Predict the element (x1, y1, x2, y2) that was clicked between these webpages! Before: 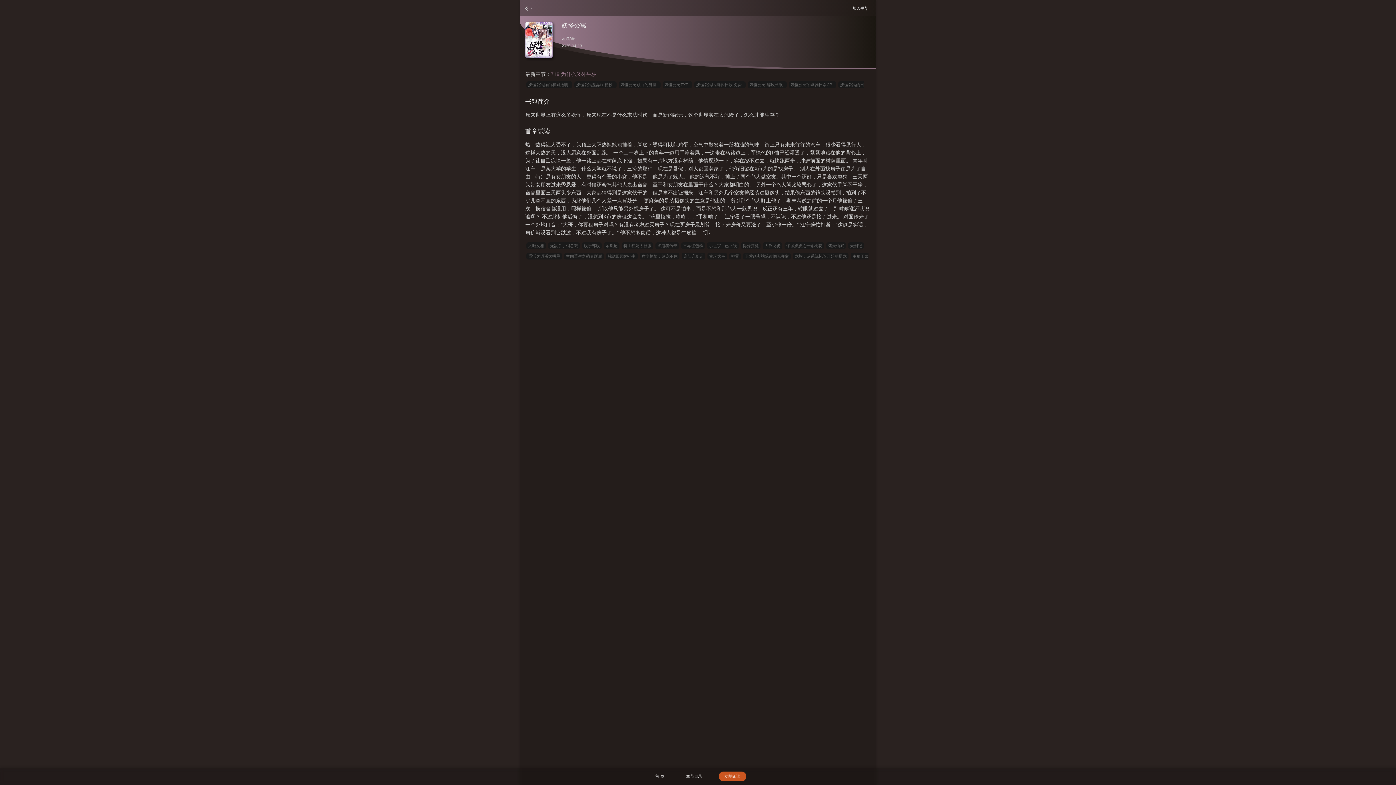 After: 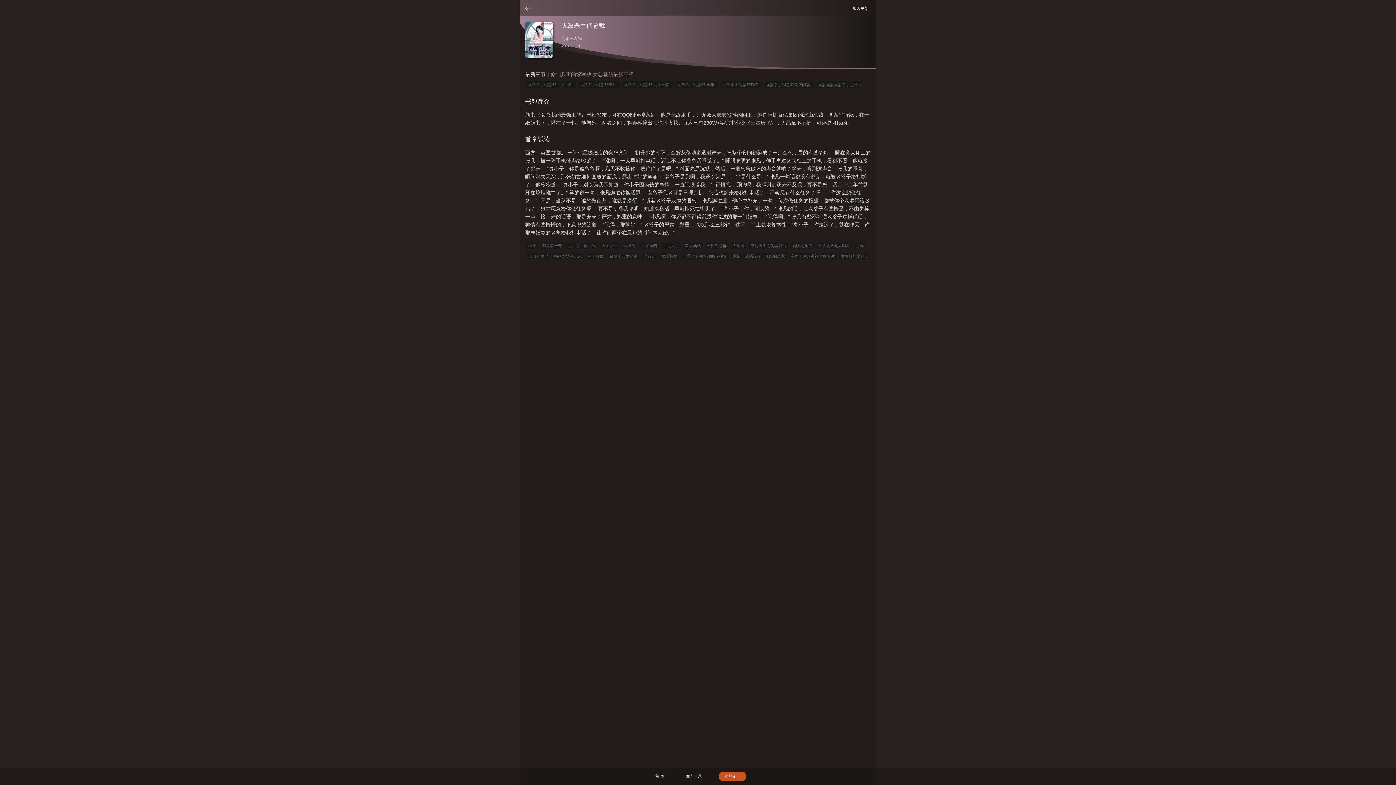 Action: bbox: (548, 242, 580, 249) label: 无敌杀手俏总裁